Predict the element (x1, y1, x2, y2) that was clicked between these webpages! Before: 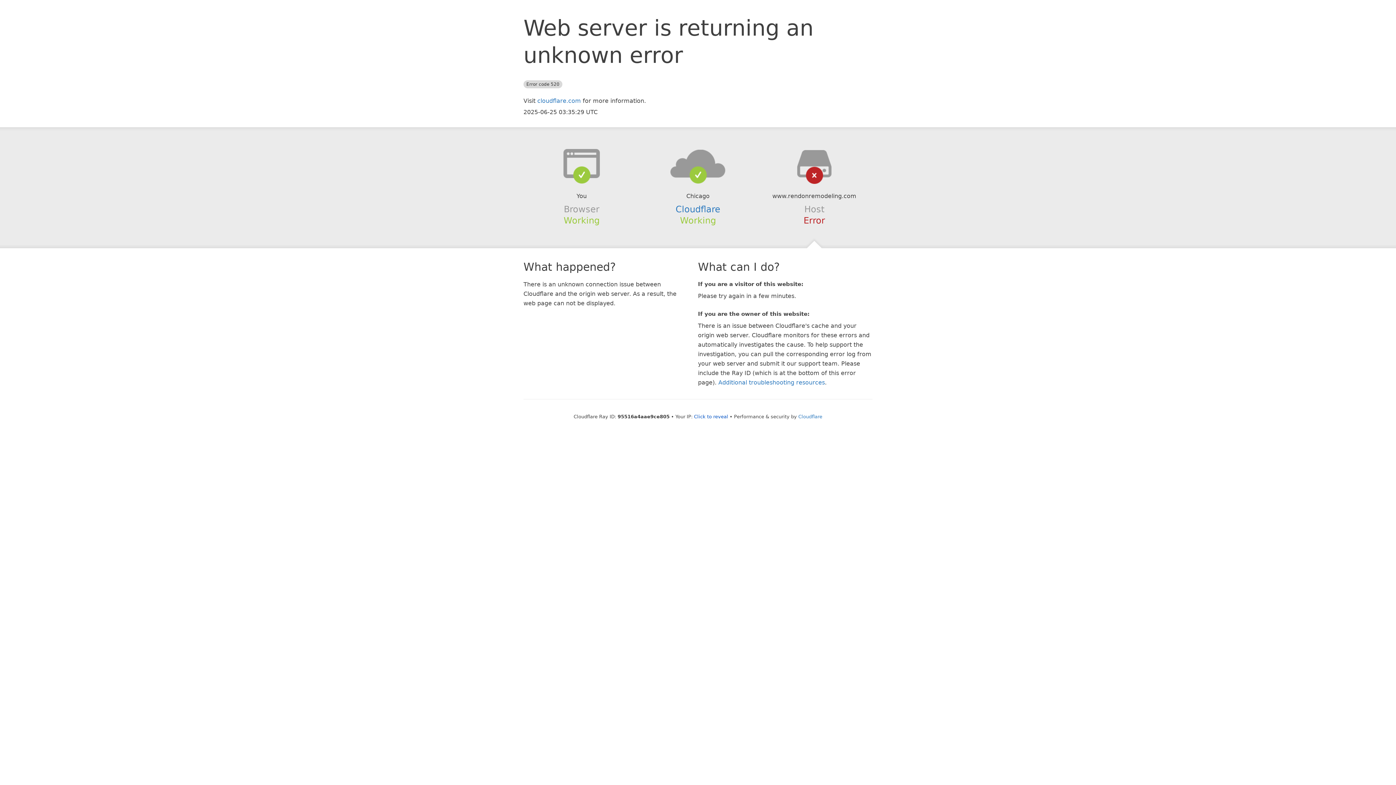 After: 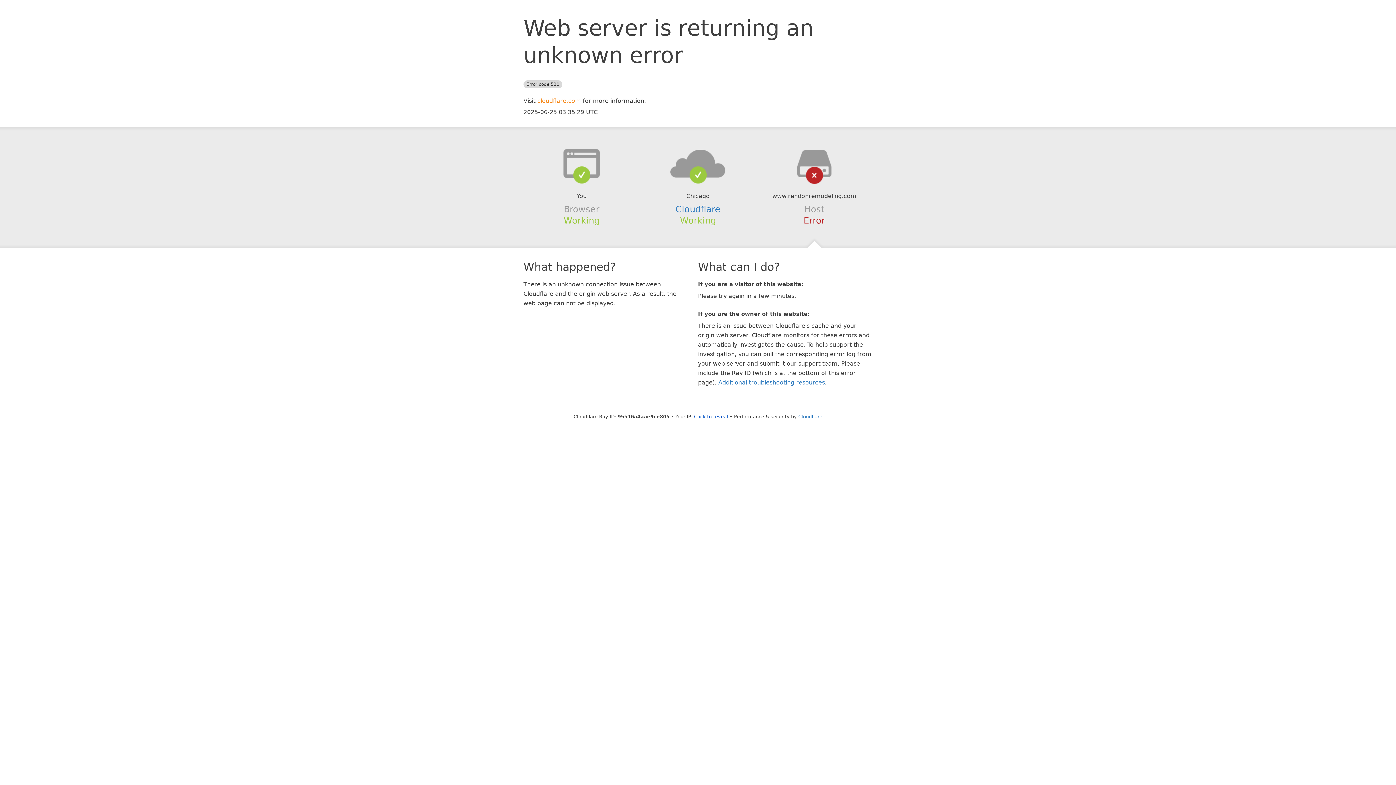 Action: bbox: (537, 97, 581, 104) label: cloudflare.com